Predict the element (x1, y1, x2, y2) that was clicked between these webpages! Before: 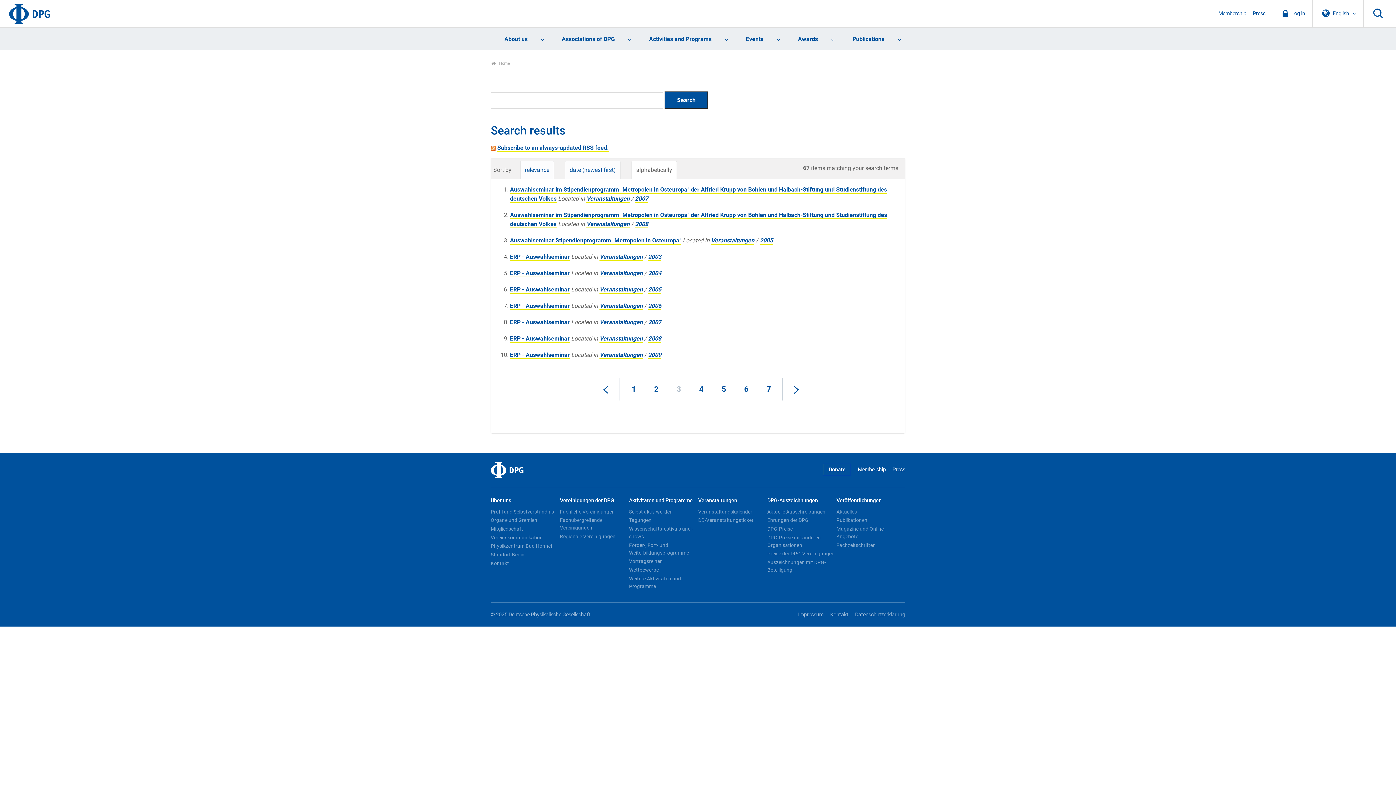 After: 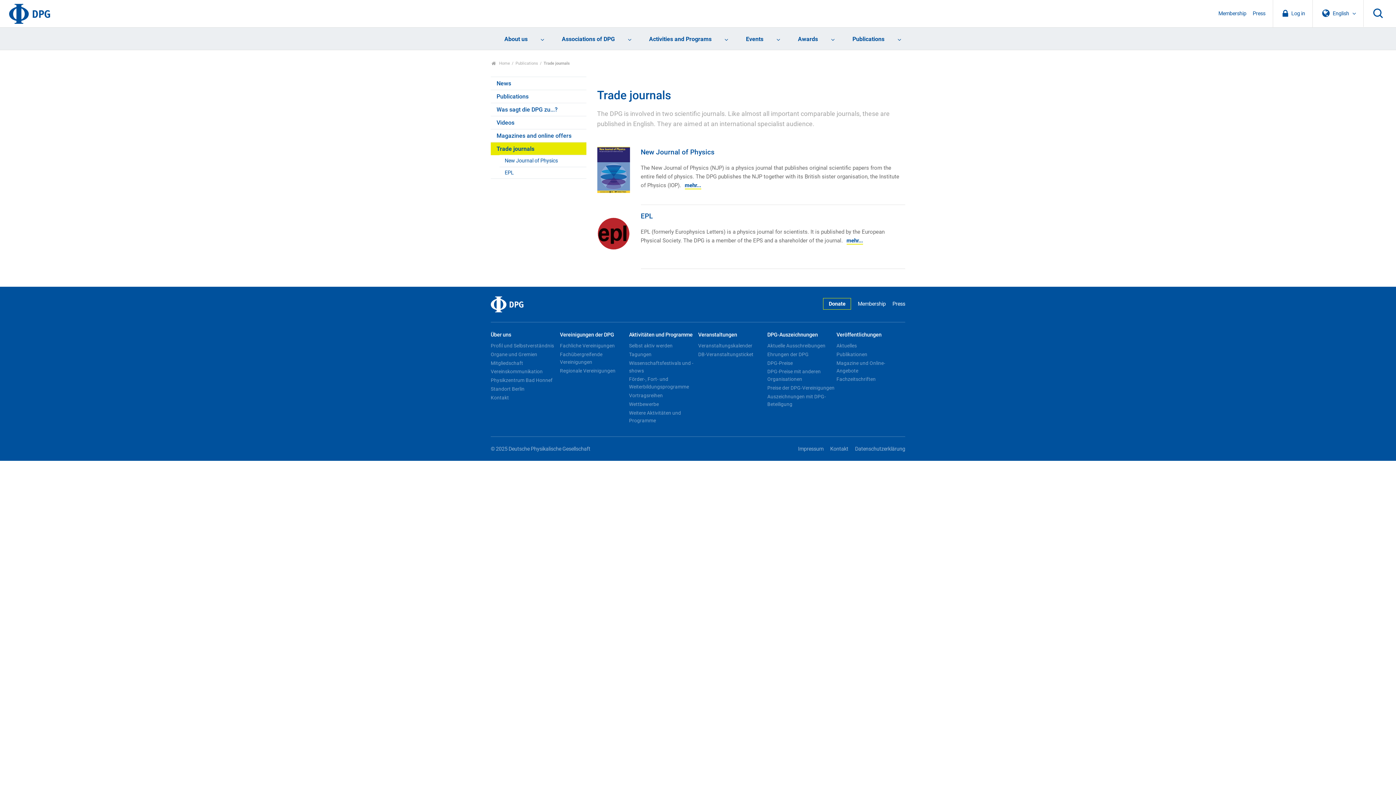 Action: label: Fachzeitschriften bbox: (836, 541, 904, 549)